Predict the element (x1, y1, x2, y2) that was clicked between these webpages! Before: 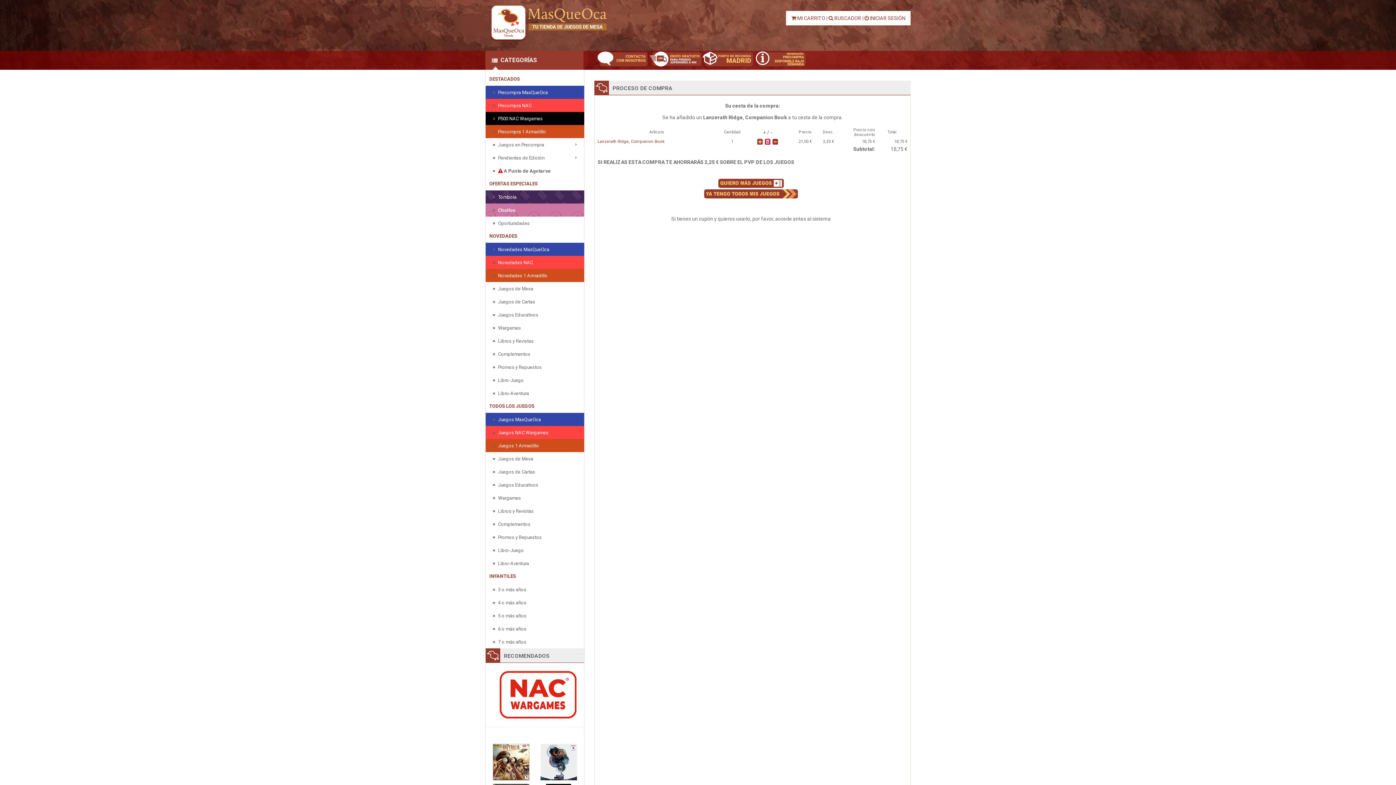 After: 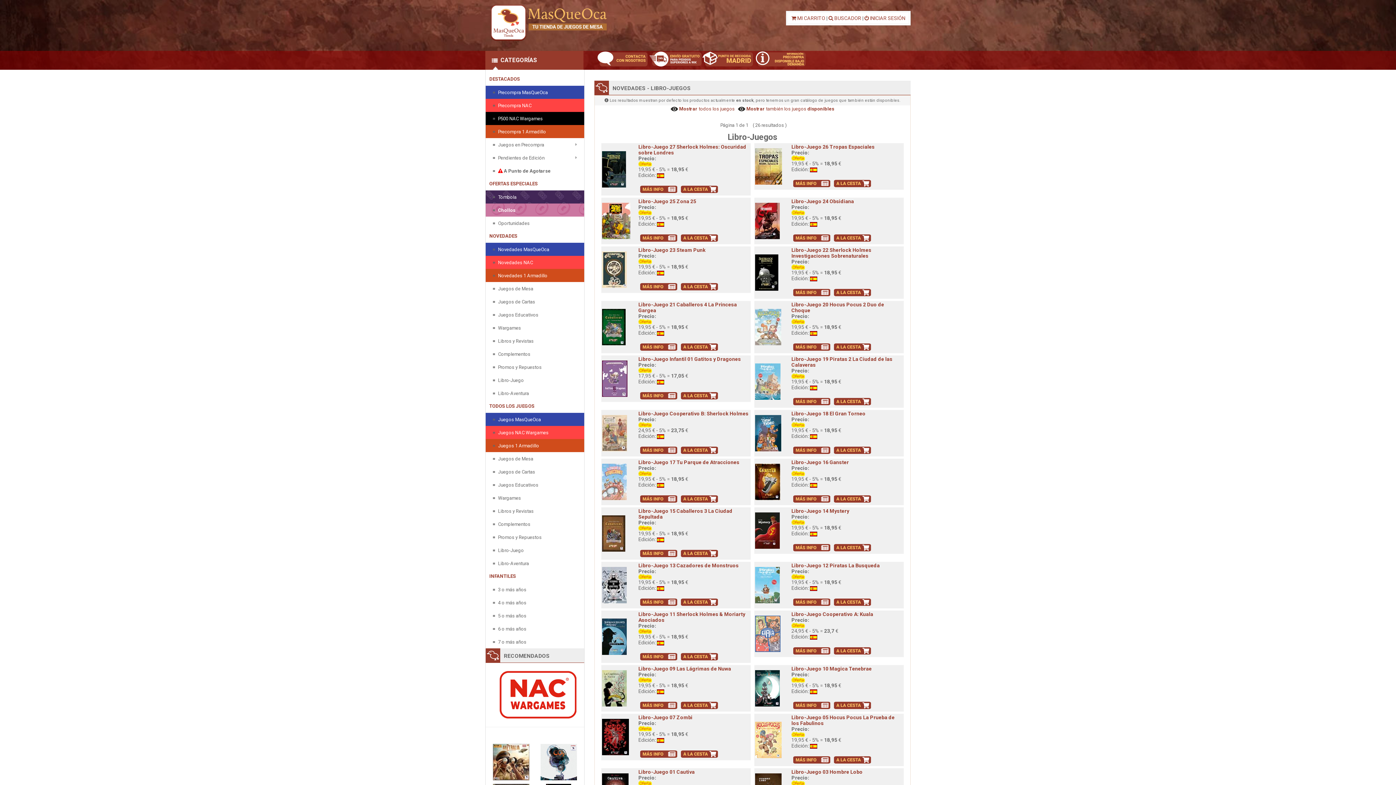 Action: bbox: (485, 374, 584, 387) label:  Libro-Juego